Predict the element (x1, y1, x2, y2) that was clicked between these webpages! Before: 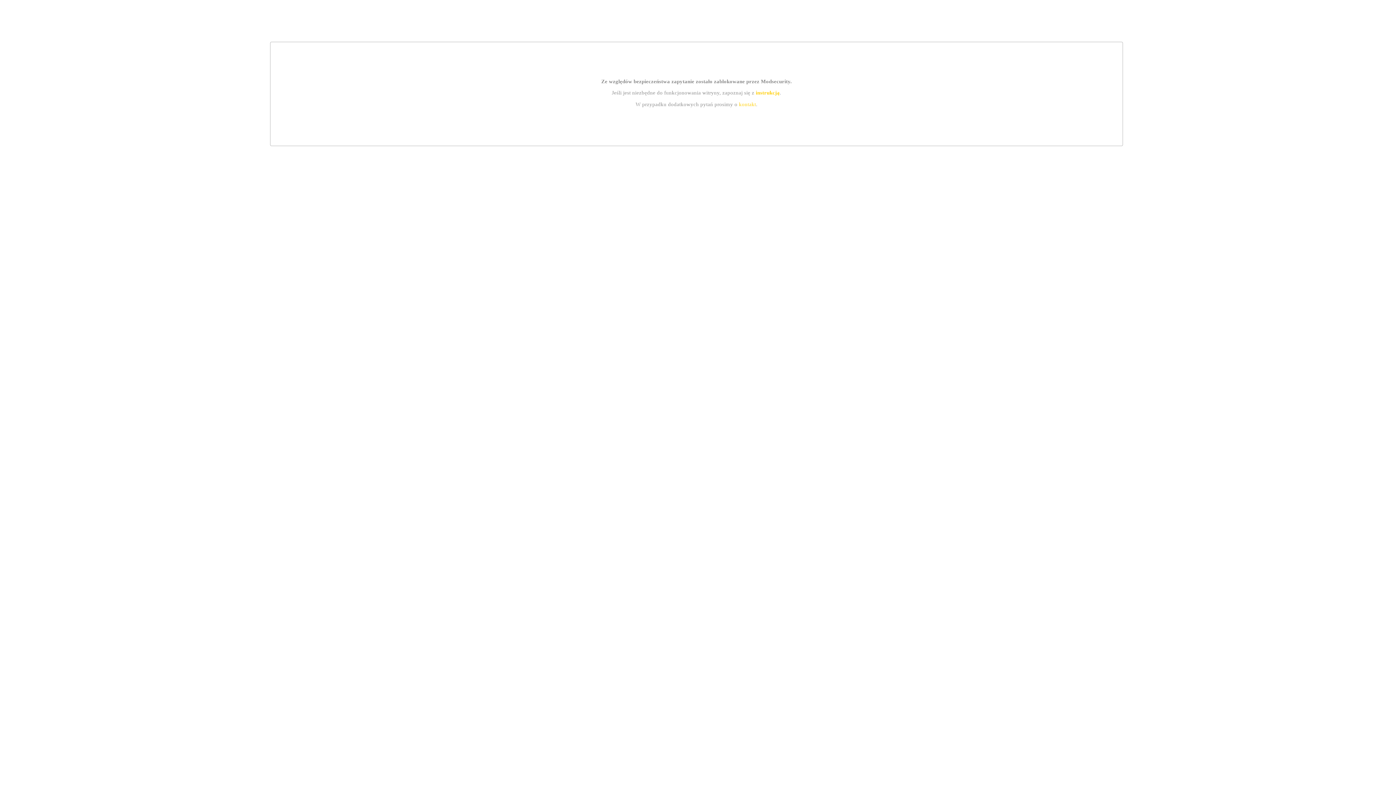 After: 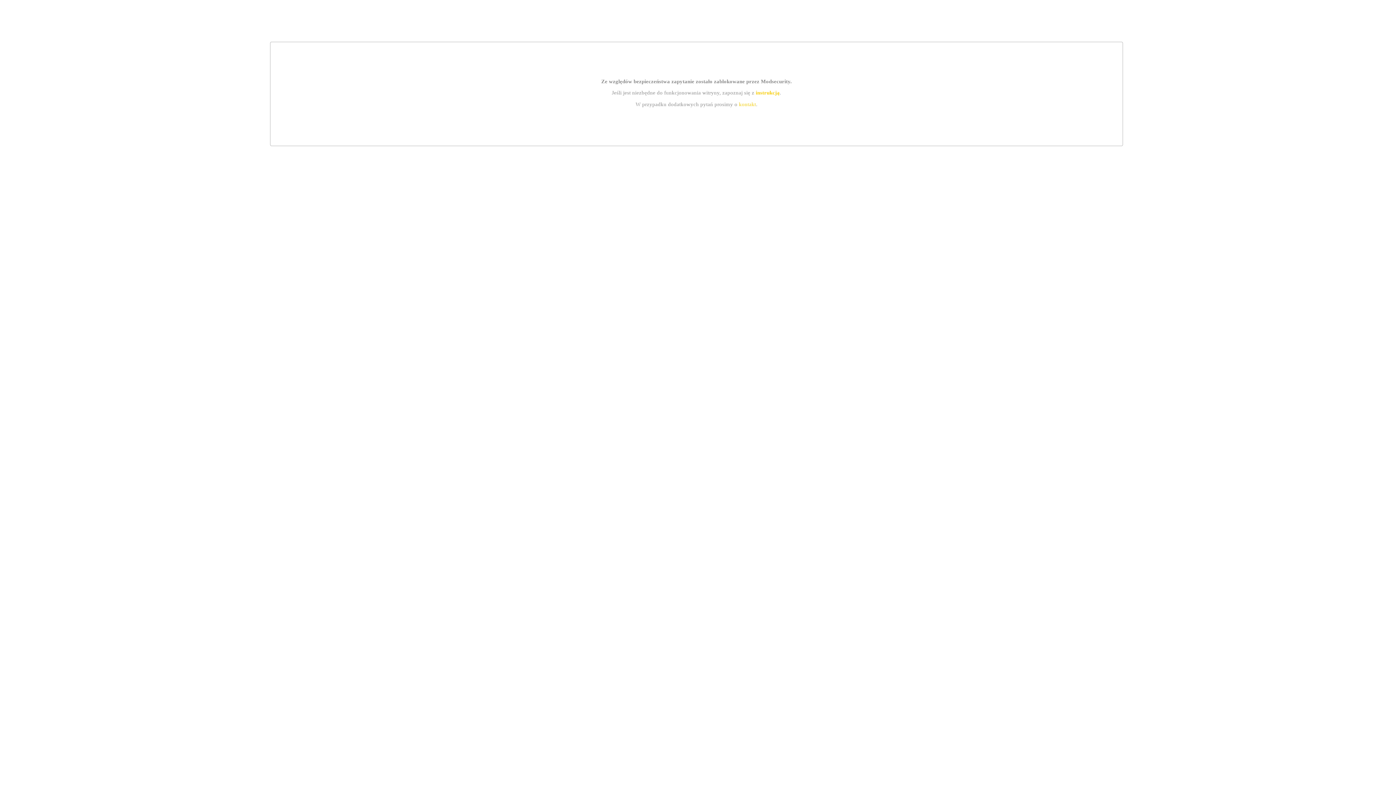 Action: label: kontakt bbox: (739, 101, 756, 107)